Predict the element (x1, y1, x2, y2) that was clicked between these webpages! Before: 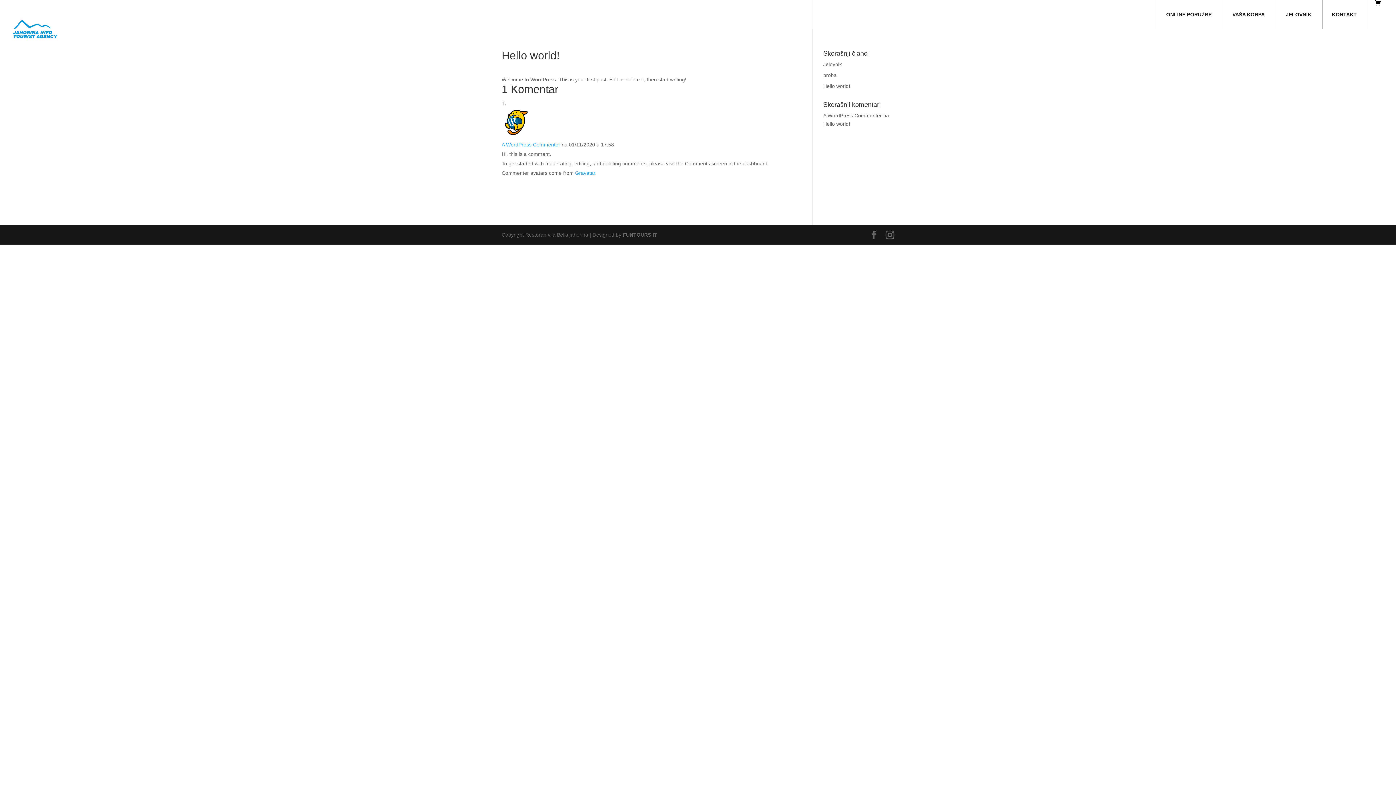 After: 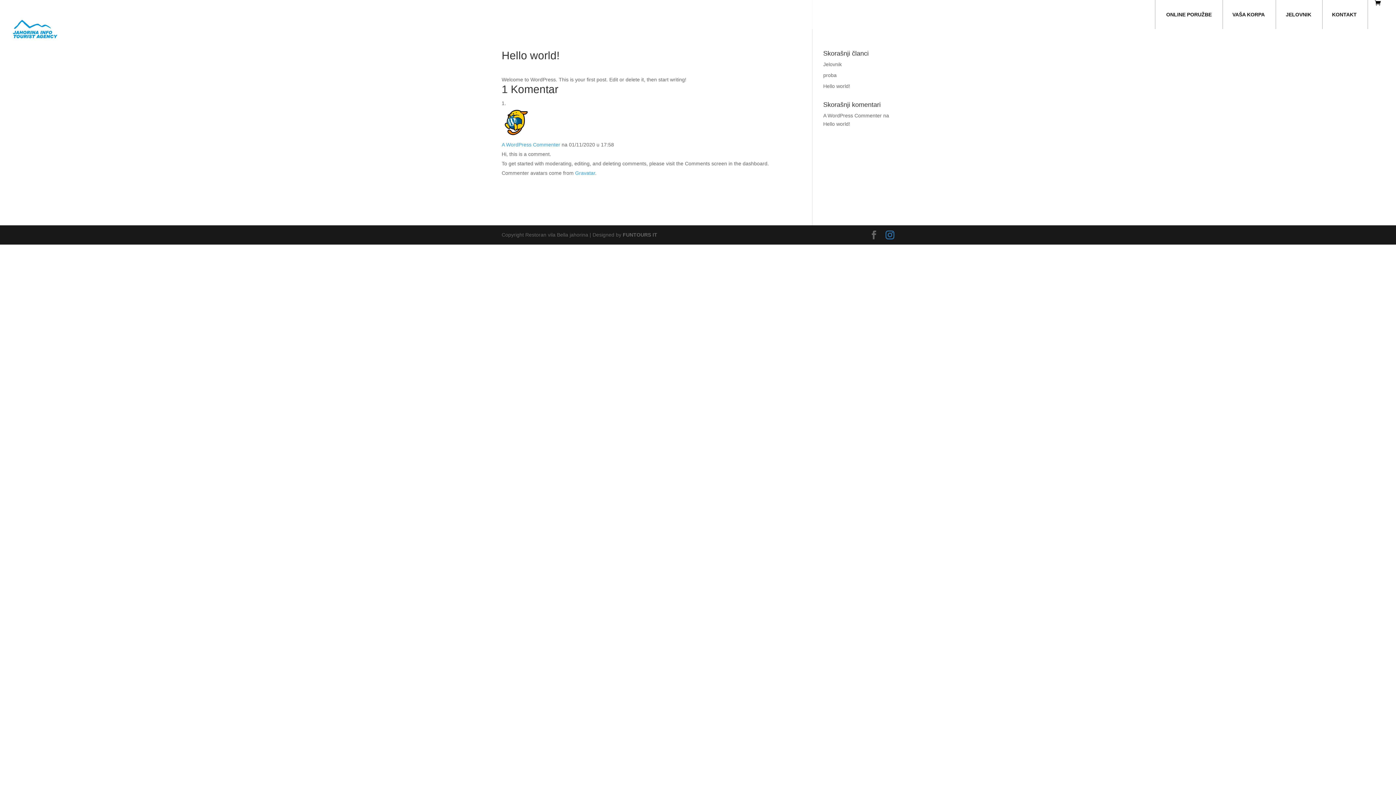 Action: bbox: (885, 230, 894, 240)